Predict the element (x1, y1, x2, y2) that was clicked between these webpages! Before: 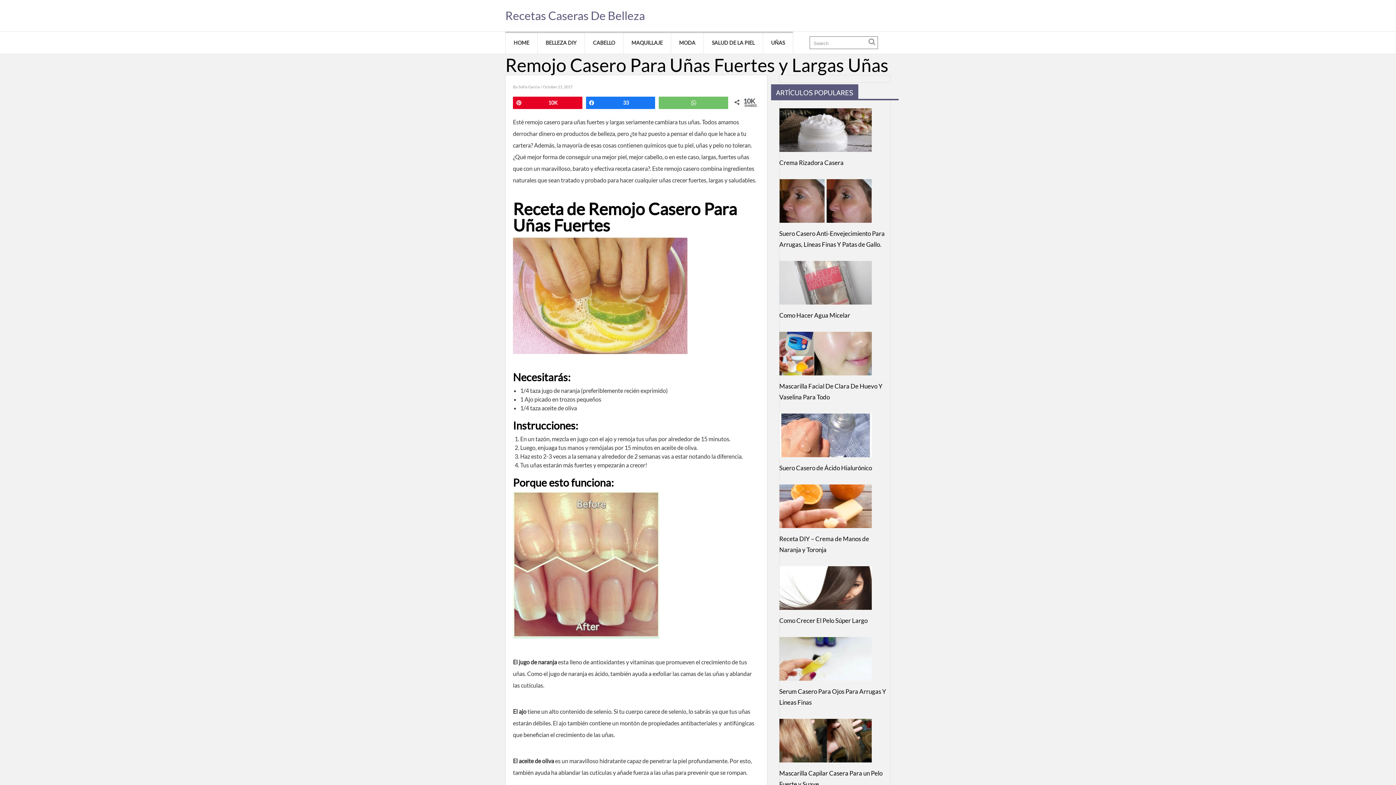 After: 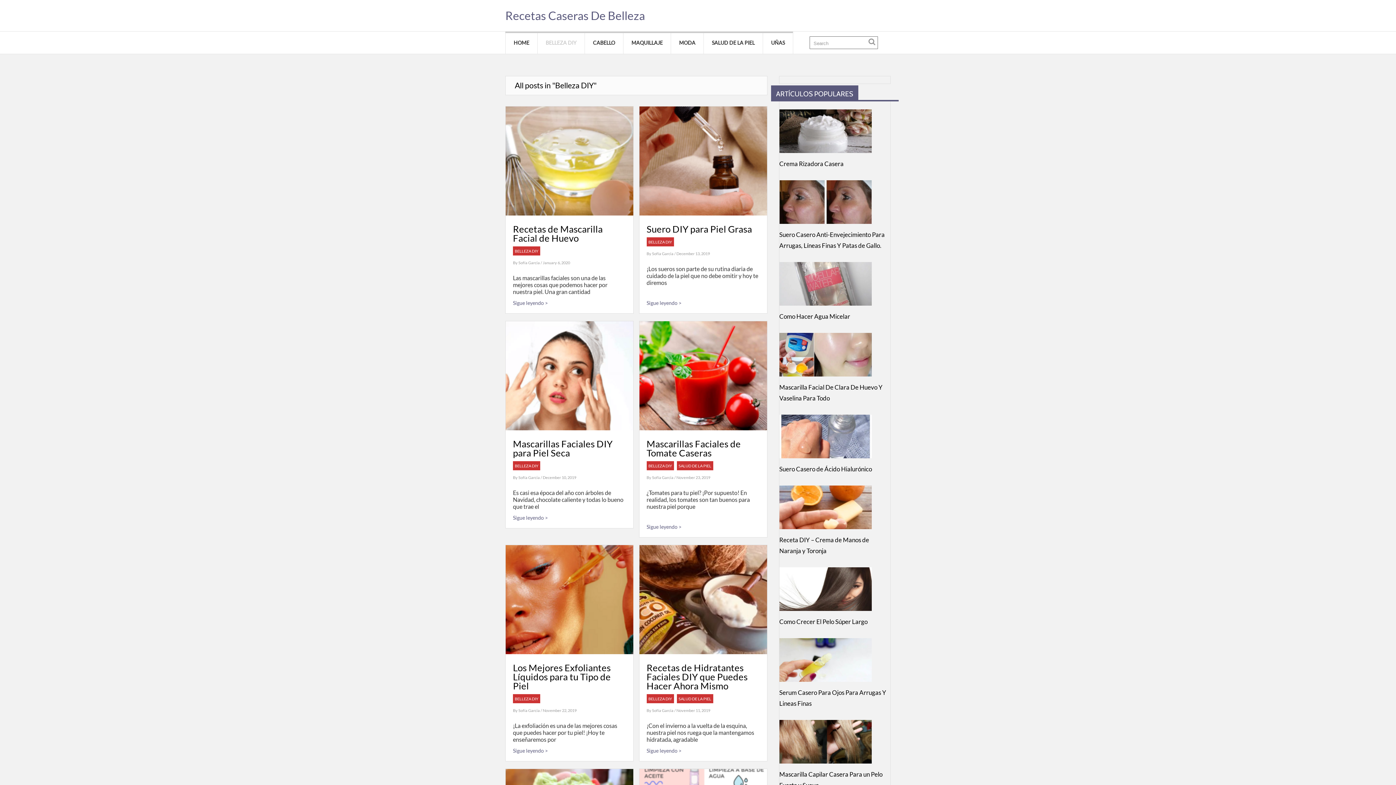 Action: bbox: (537, 31, 584, 53) label: BELLEZA DIY